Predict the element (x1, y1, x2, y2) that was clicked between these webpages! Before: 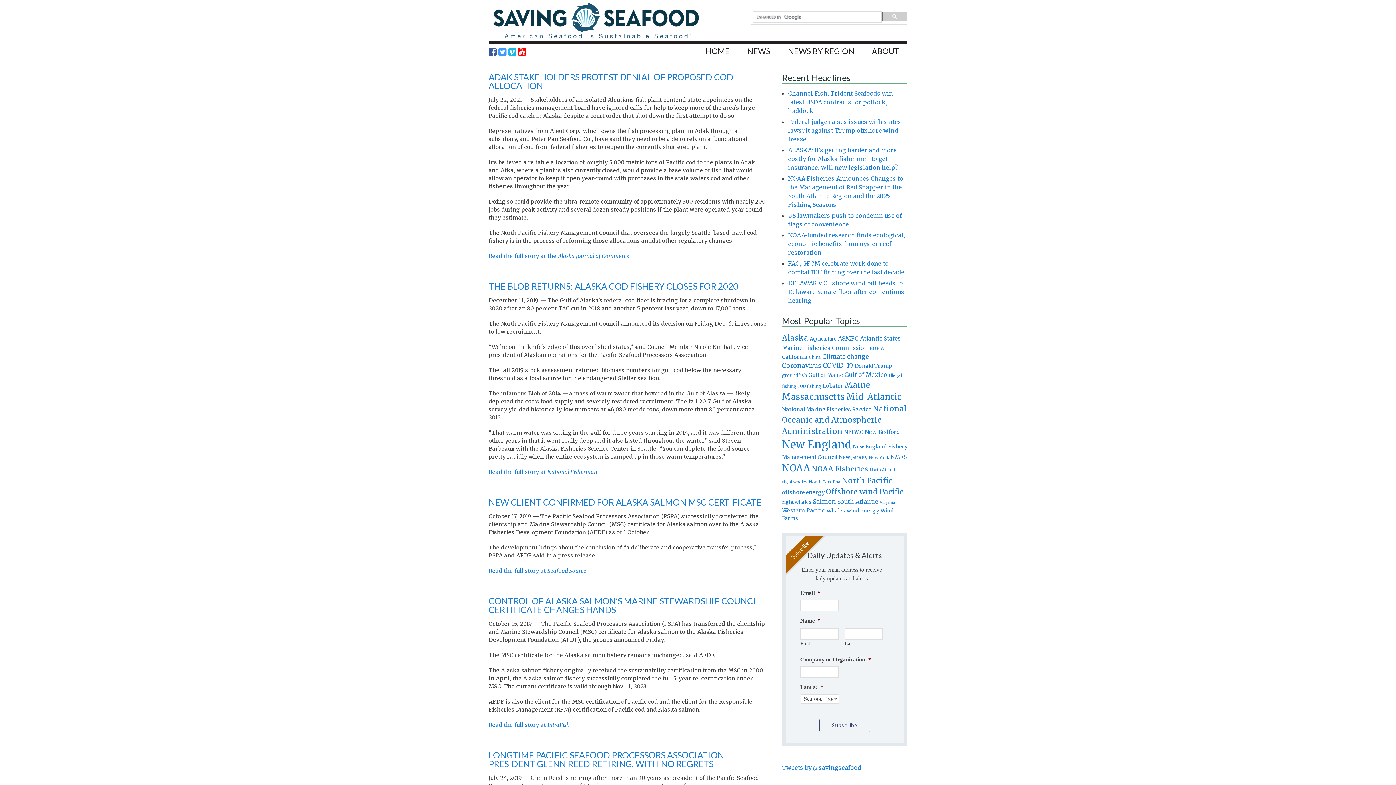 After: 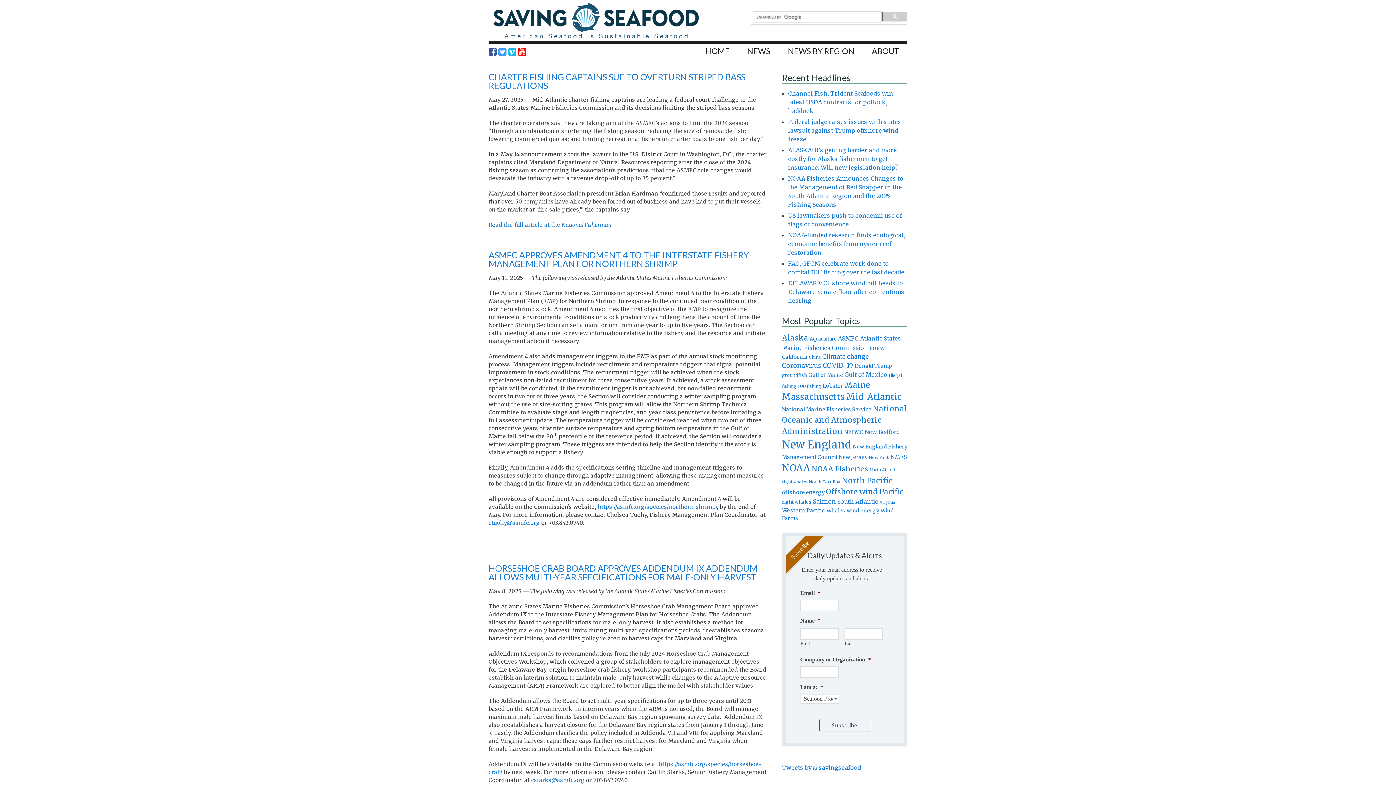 Action: label: ASMFC (1,228 items) bbox: (838, 334, 858, 342)